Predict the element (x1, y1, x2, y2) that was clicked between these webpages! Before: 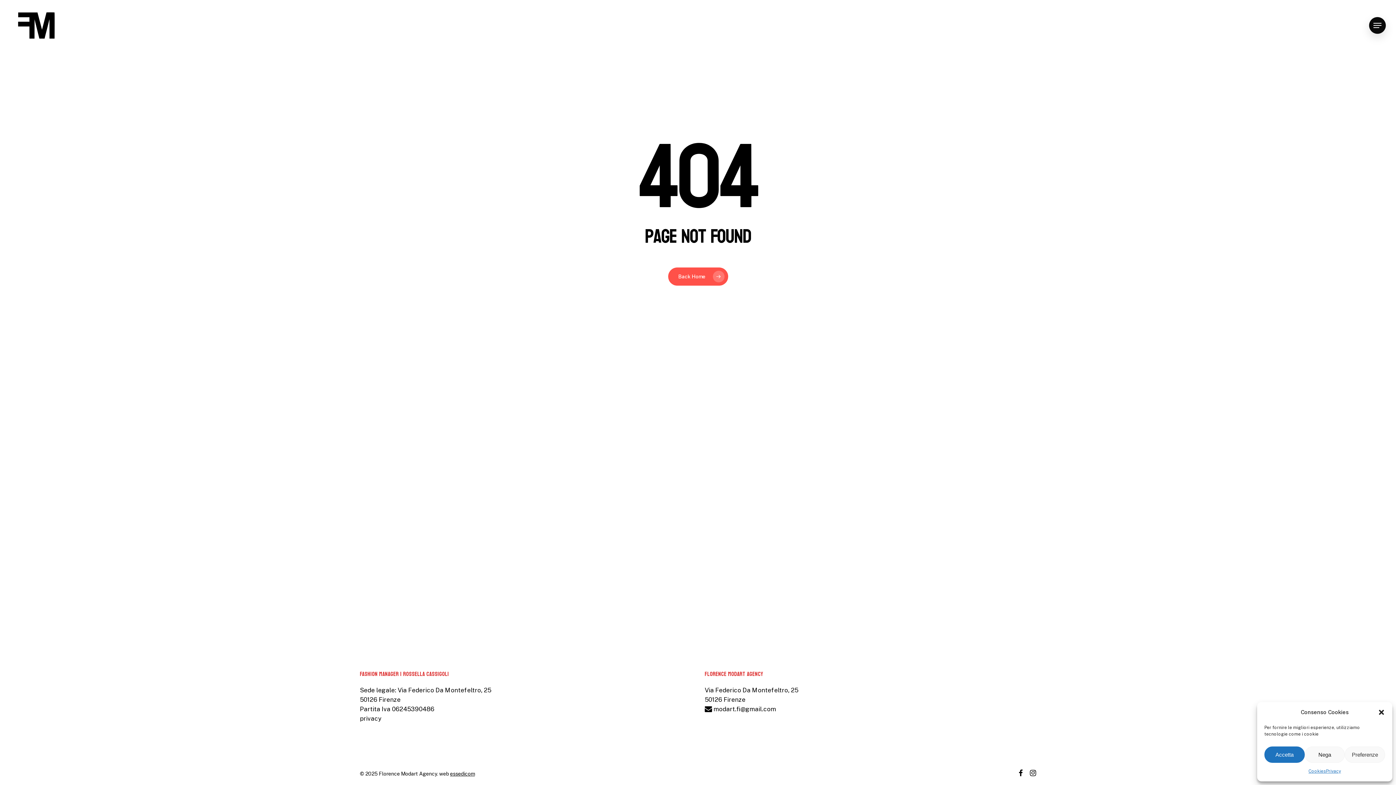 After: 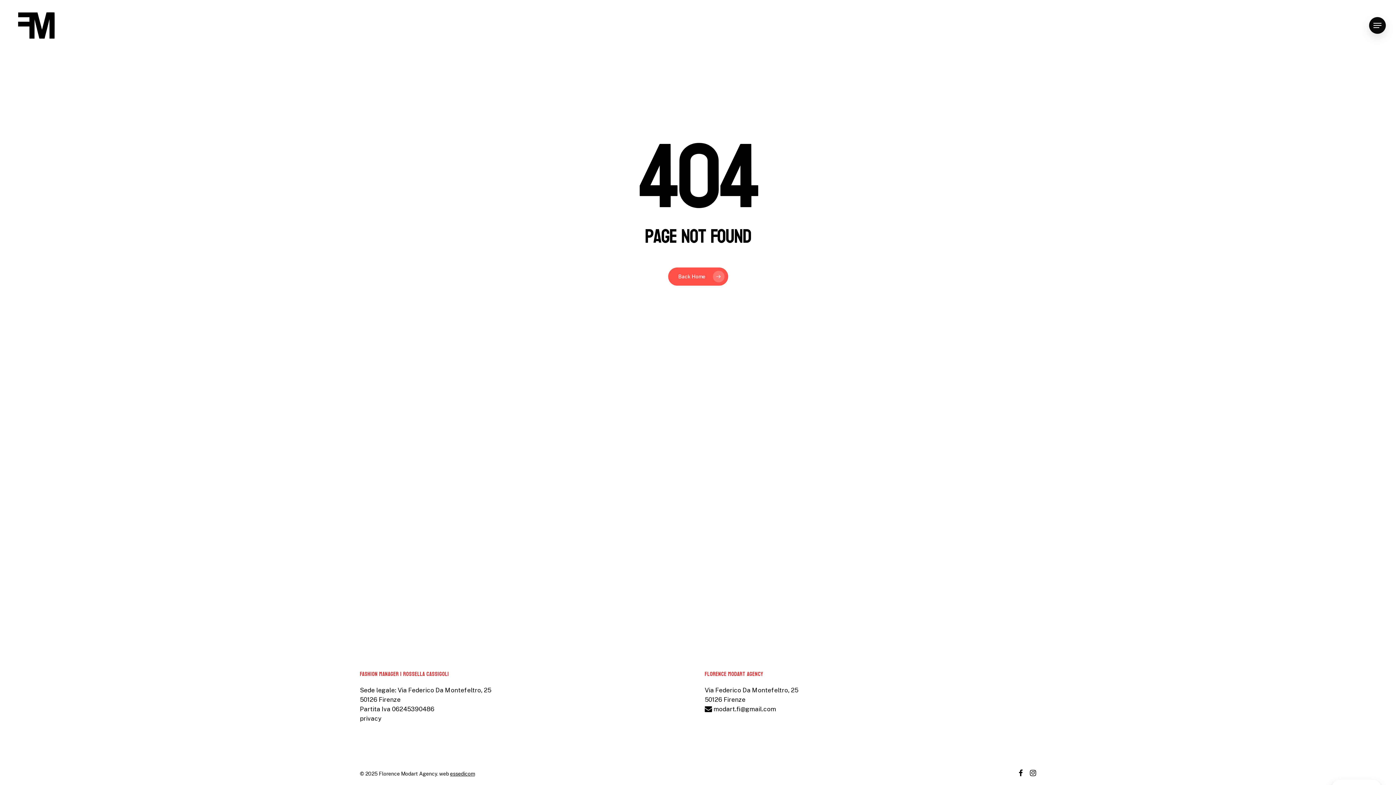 Action: label: Accetta bbox: (1264, 746, 1304, 763)